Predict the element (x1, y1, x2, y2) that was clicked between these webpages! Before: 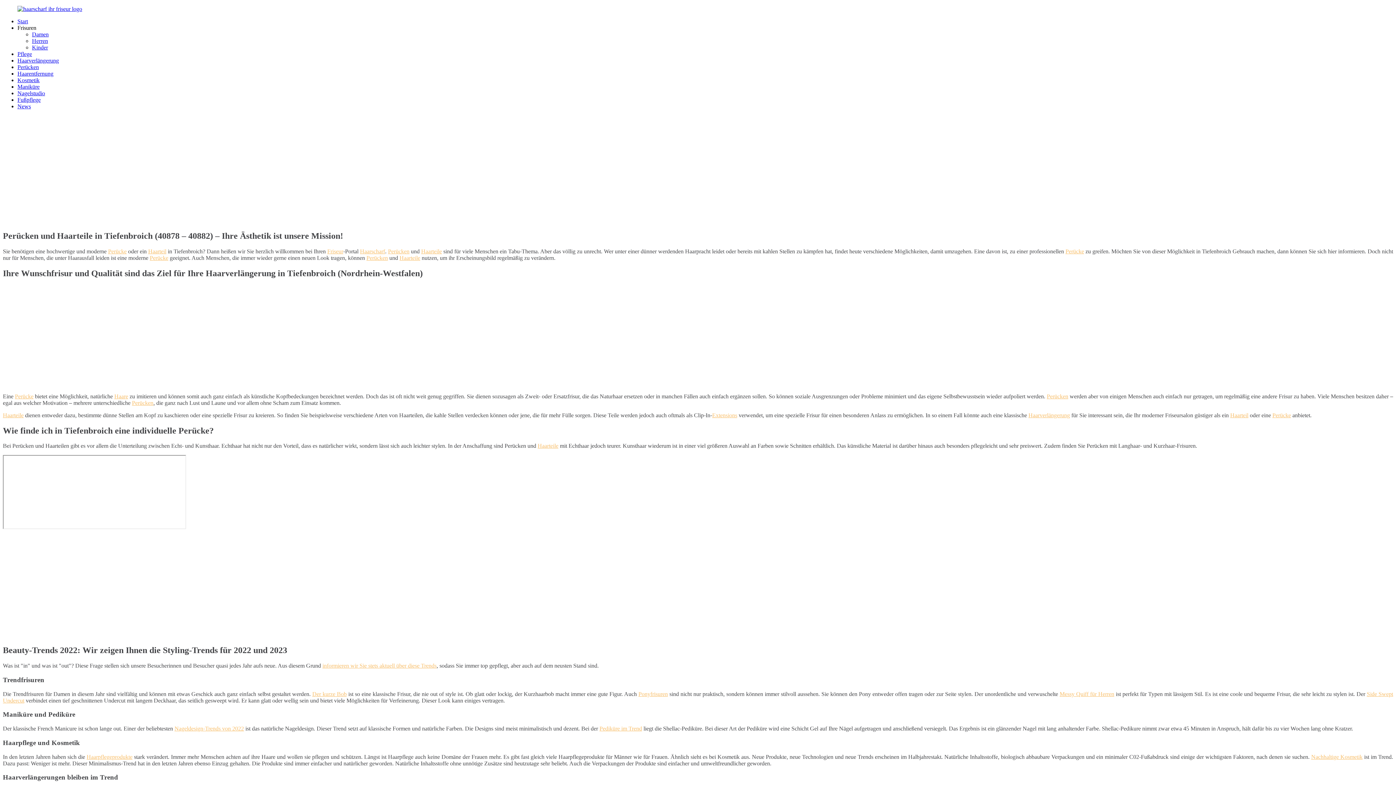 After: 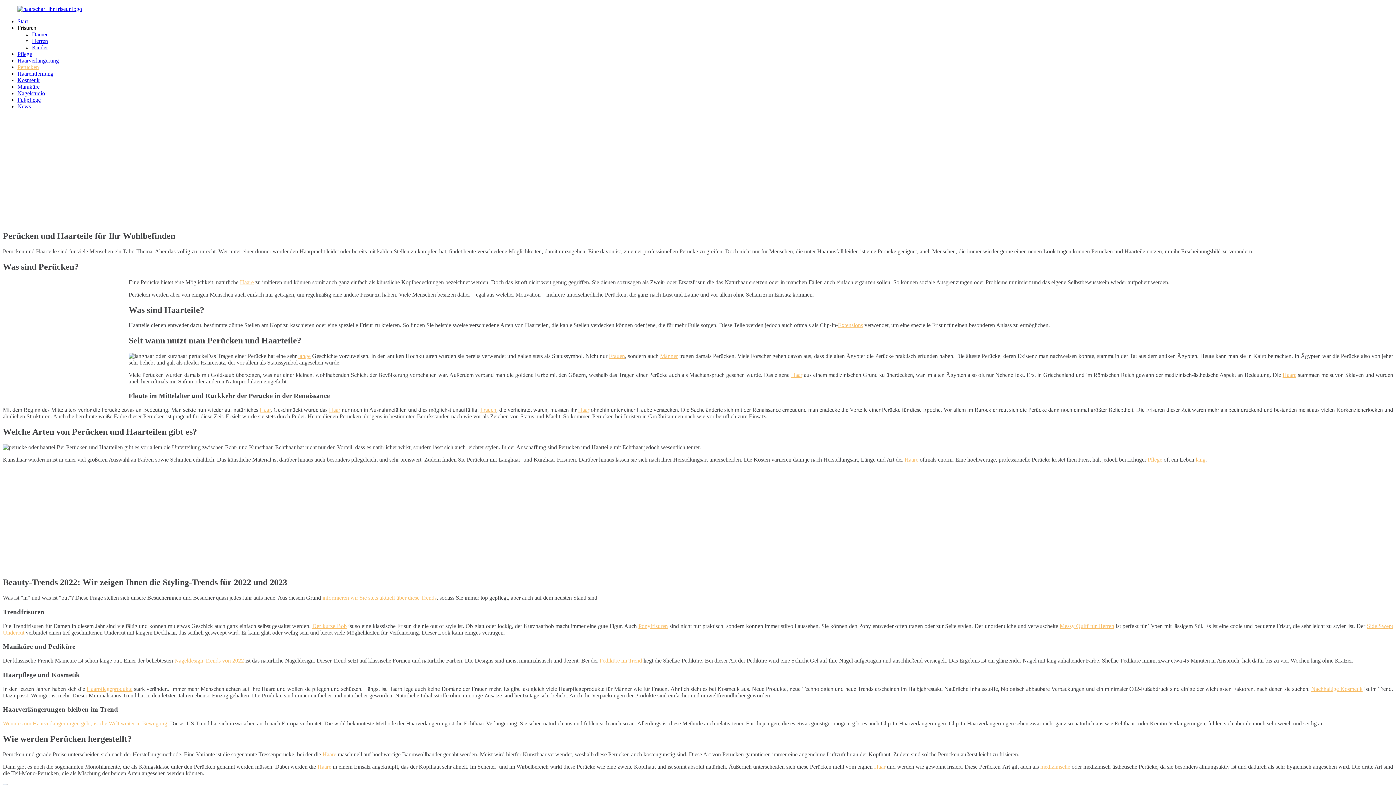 Action: bbox: (17, 64, 38, 70) label: Perücken